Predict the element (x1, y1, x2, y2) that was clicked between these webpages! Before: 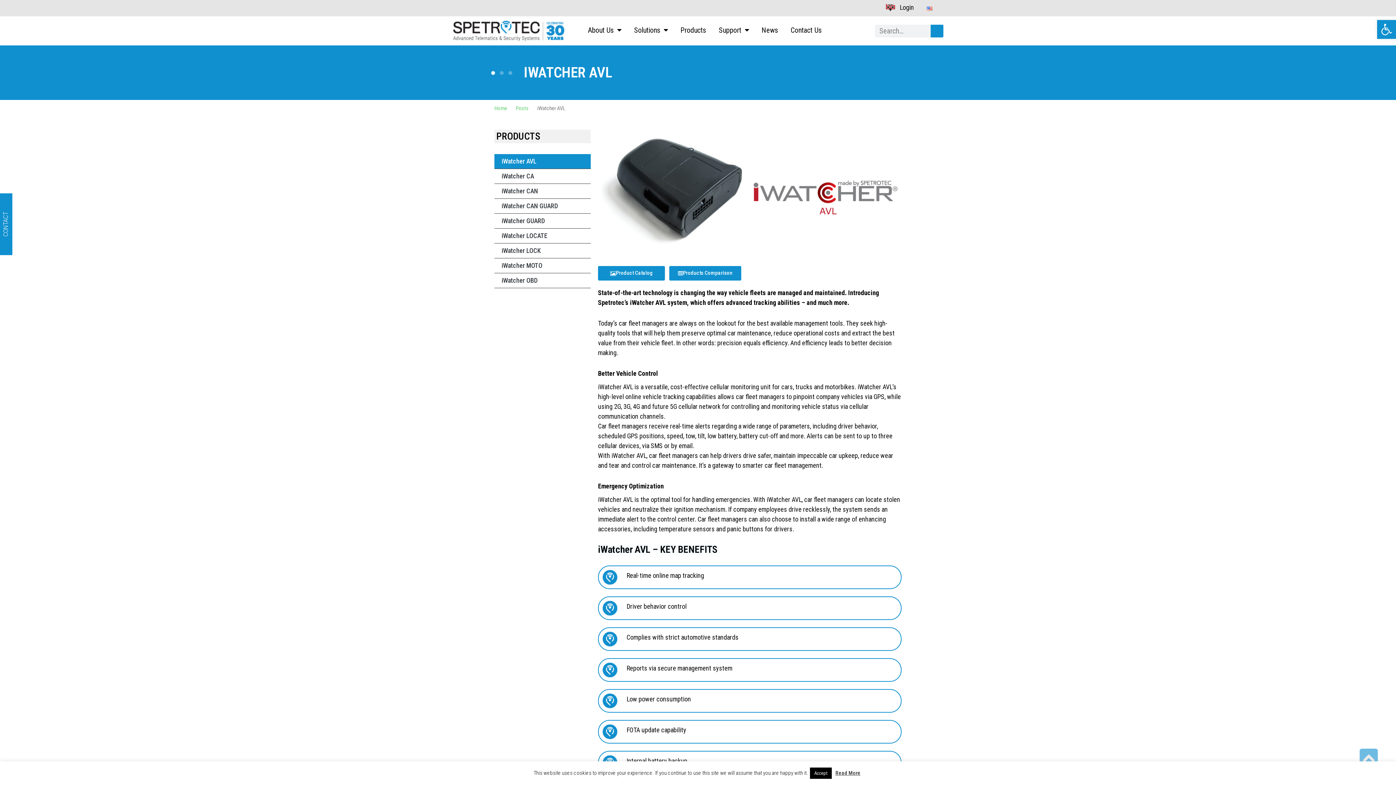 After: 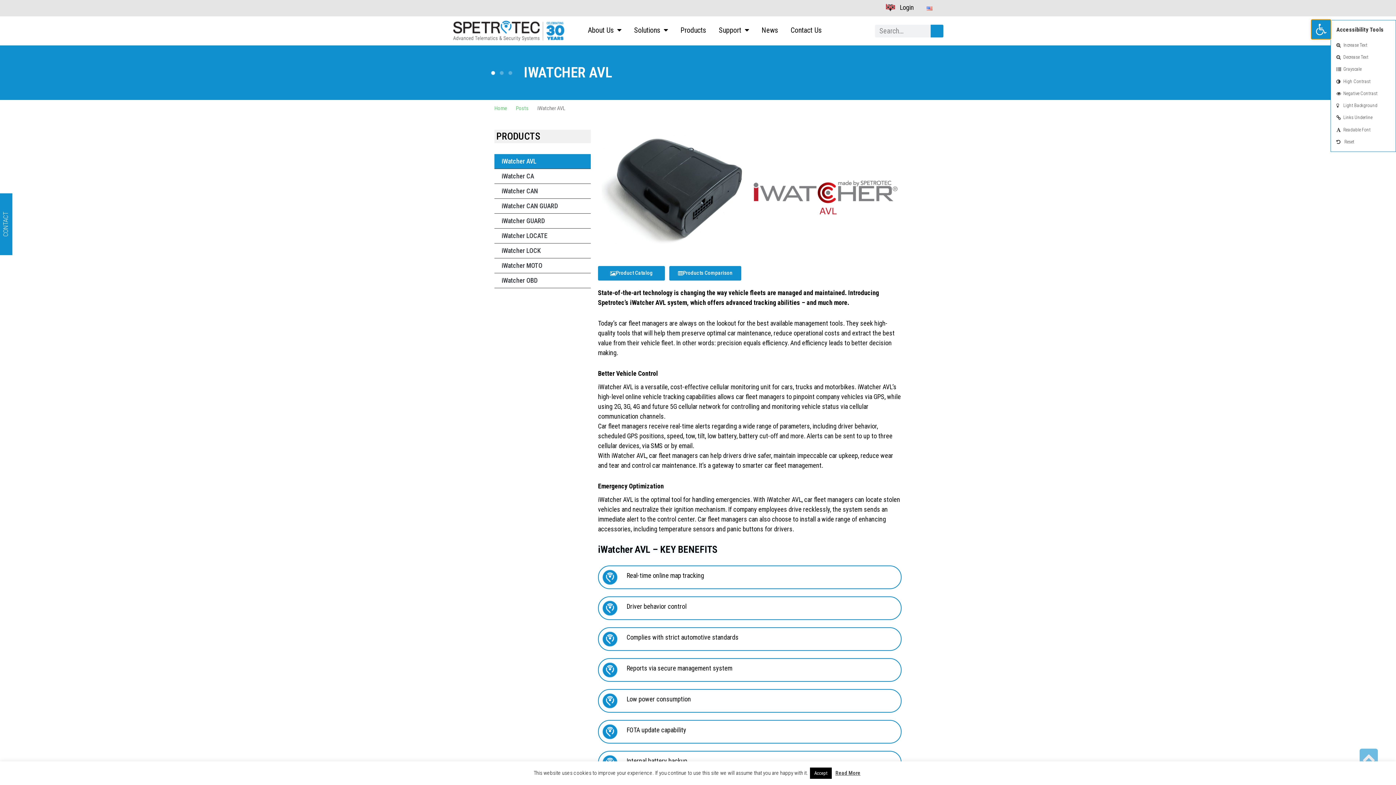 Action: label: Open toolbar bbox: (1377, 20, 1396, 38)